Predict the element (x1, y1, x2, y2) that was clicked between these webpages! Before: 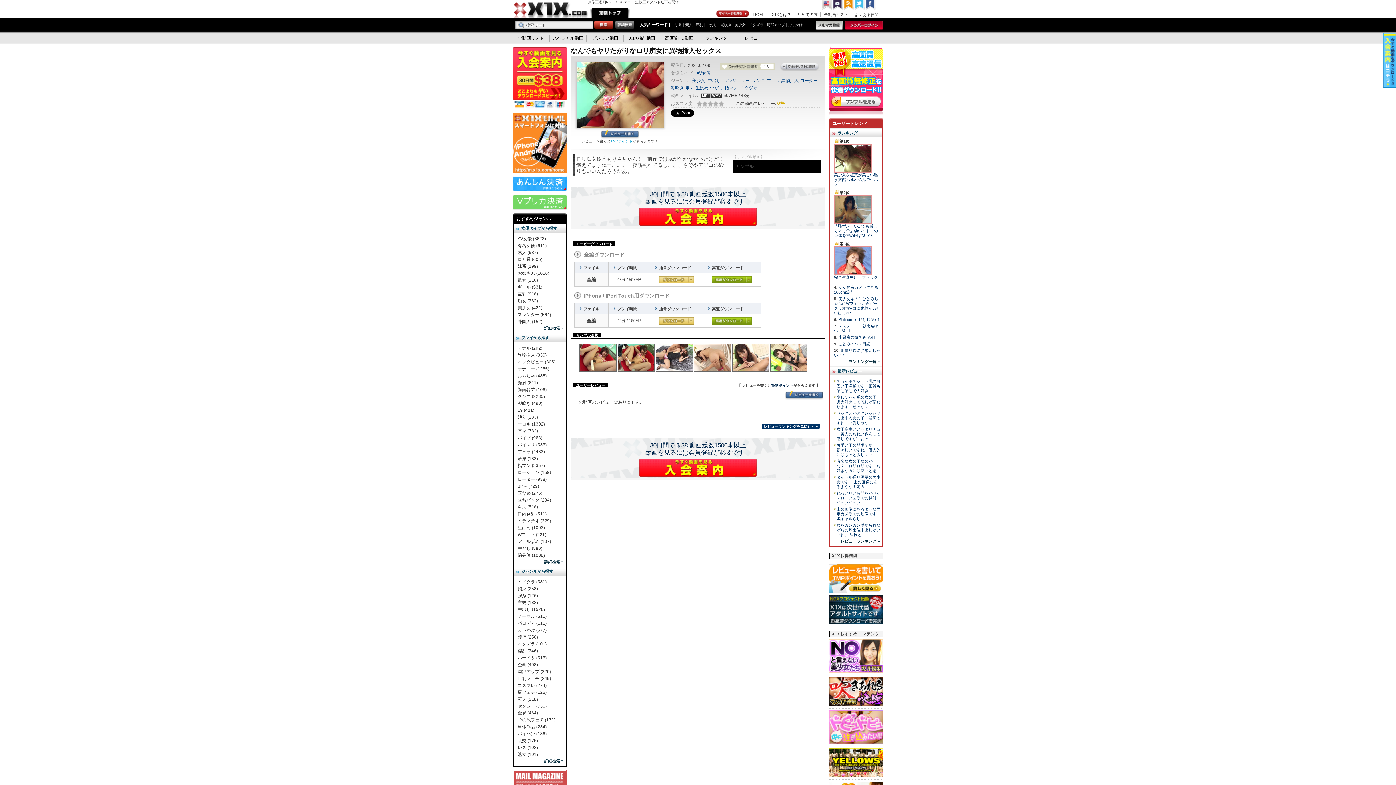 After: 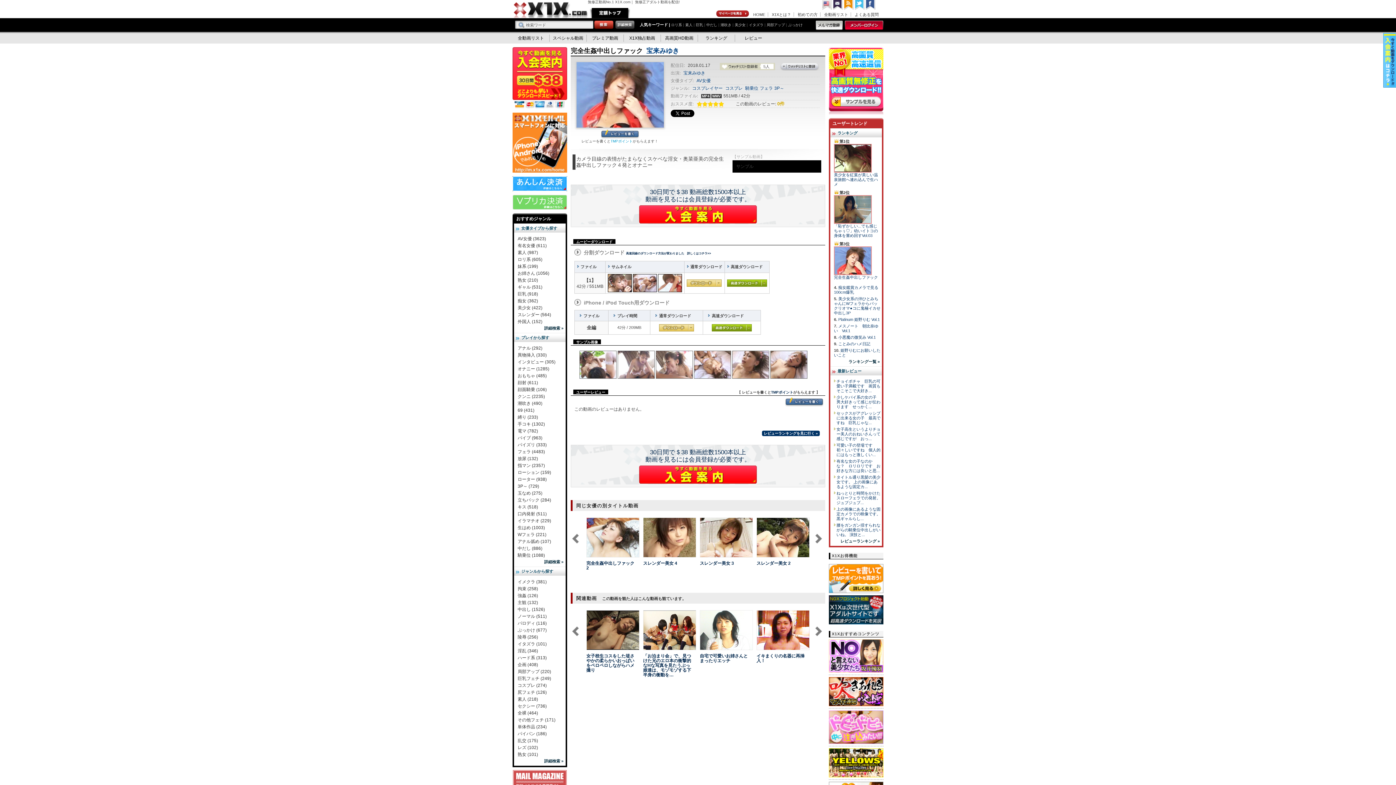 Action: bbox: (834, 275, 878, 279) label: 完全生姦中出しファック